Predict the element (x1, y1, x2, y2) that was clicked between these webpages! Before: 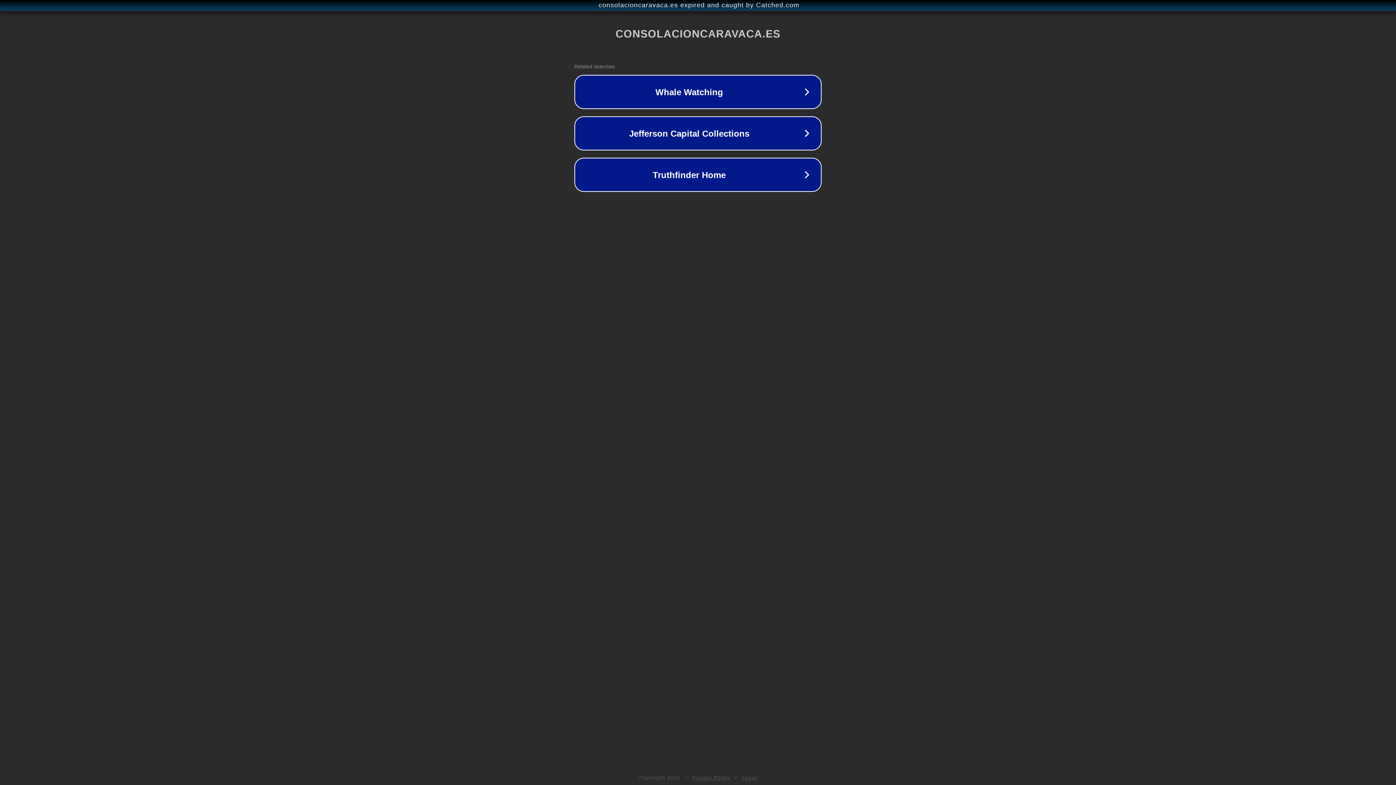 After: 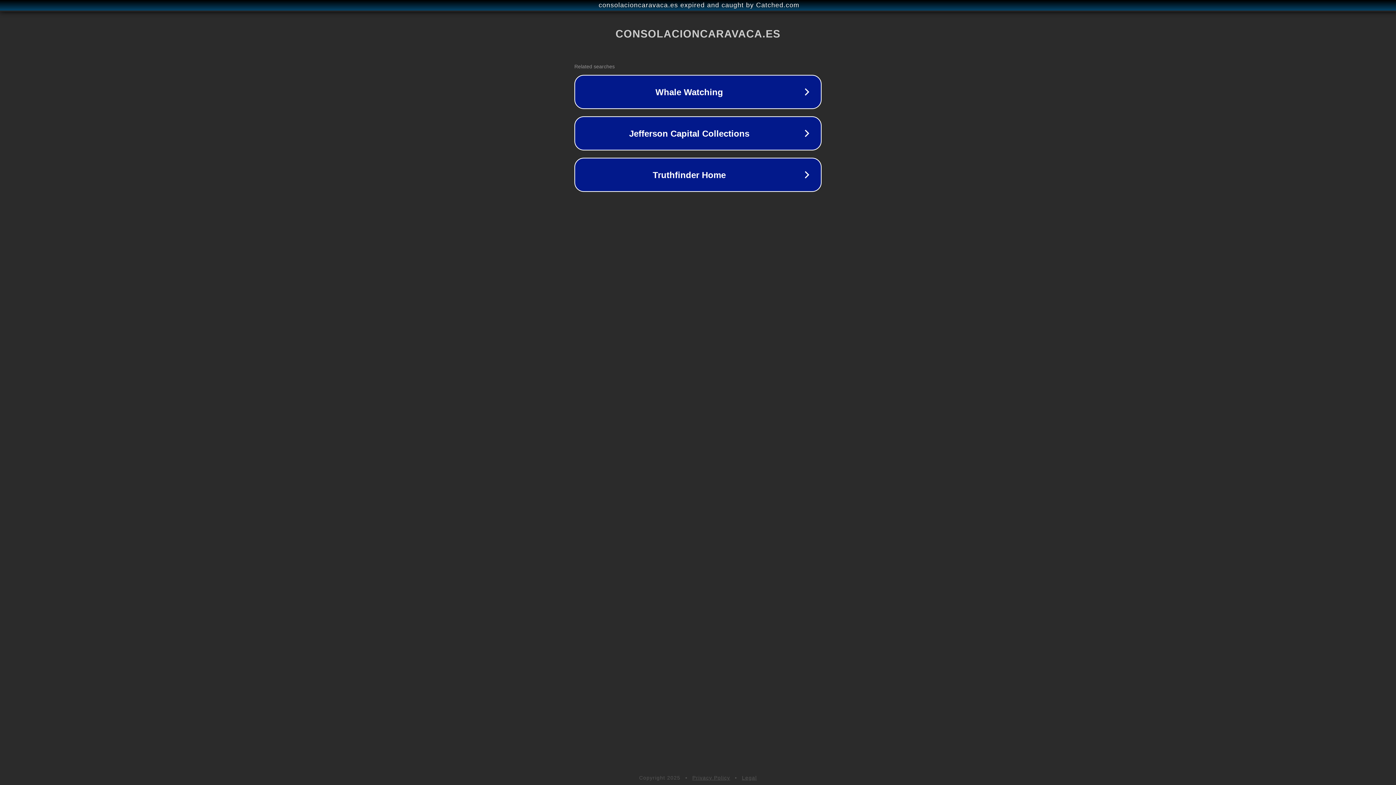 Action: bbox: (742, 775, 757, 781) label: Legal